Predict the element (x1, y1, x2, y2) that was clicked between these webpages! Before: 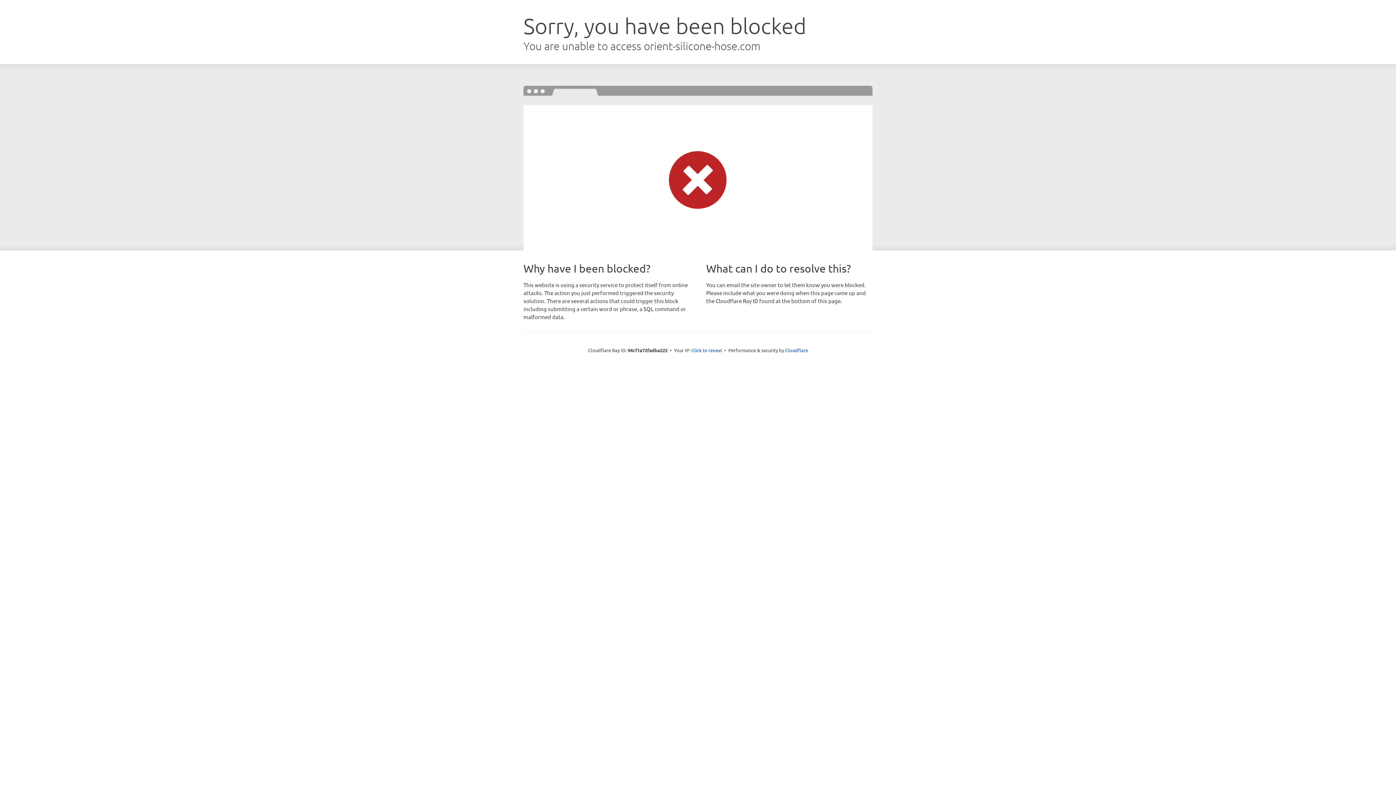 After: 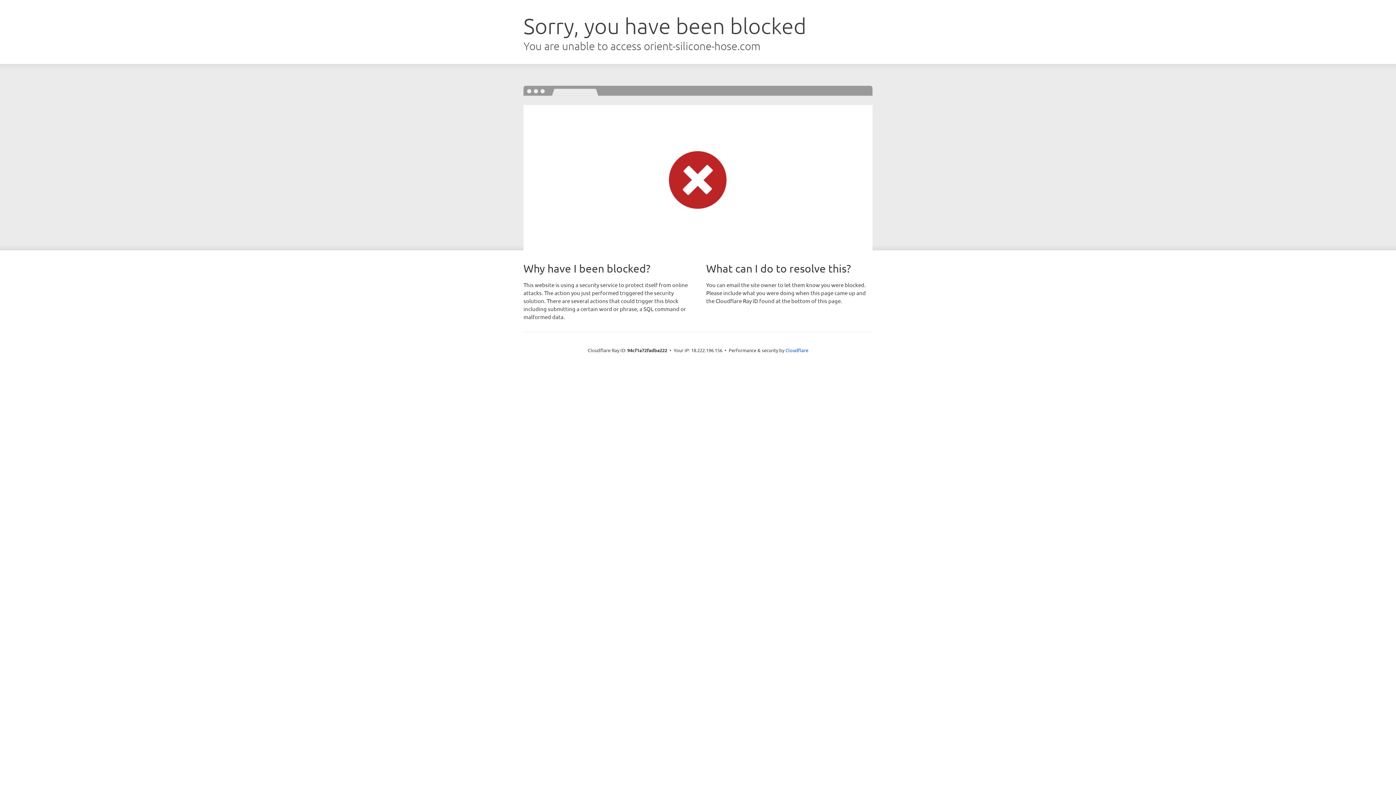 Action: bbox: (691, 346, 722, 353) label: Click to reveal